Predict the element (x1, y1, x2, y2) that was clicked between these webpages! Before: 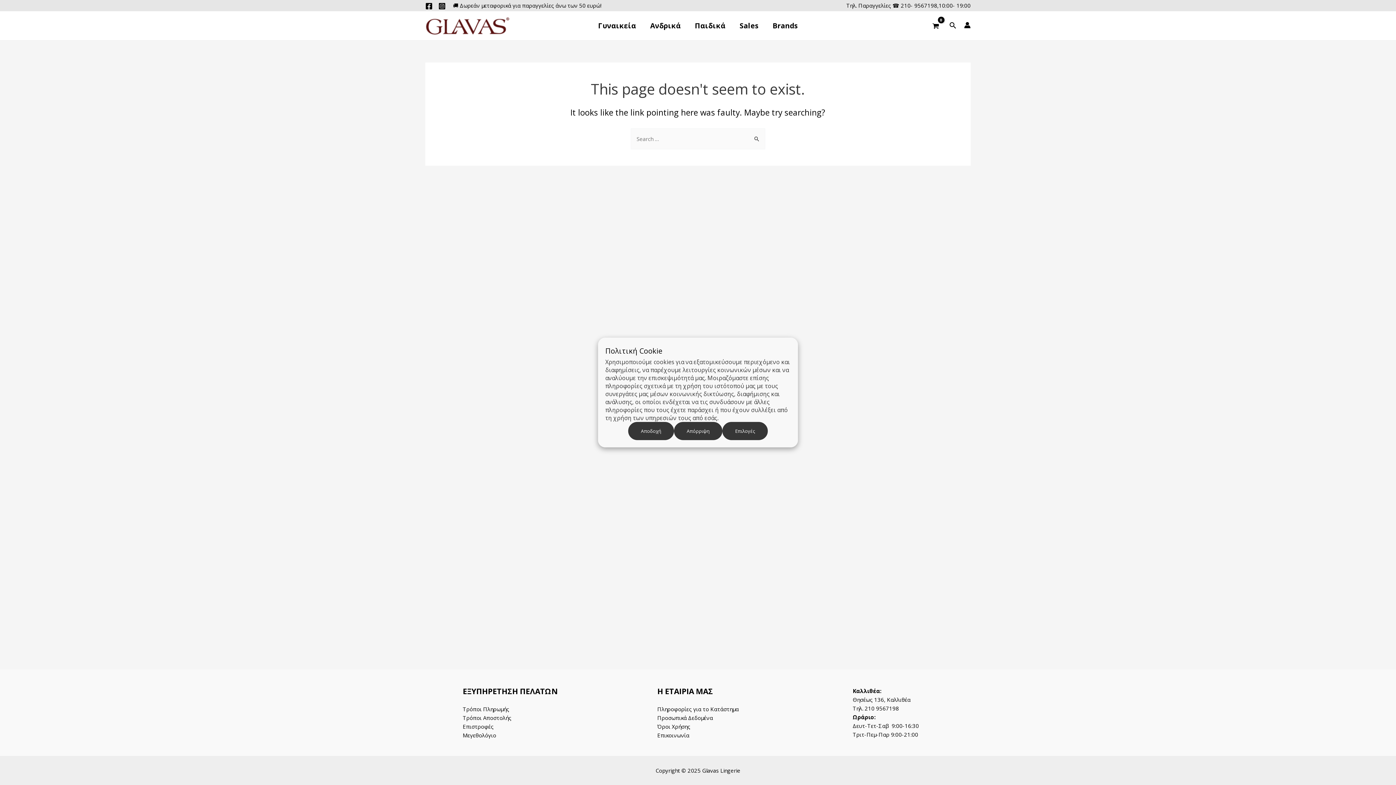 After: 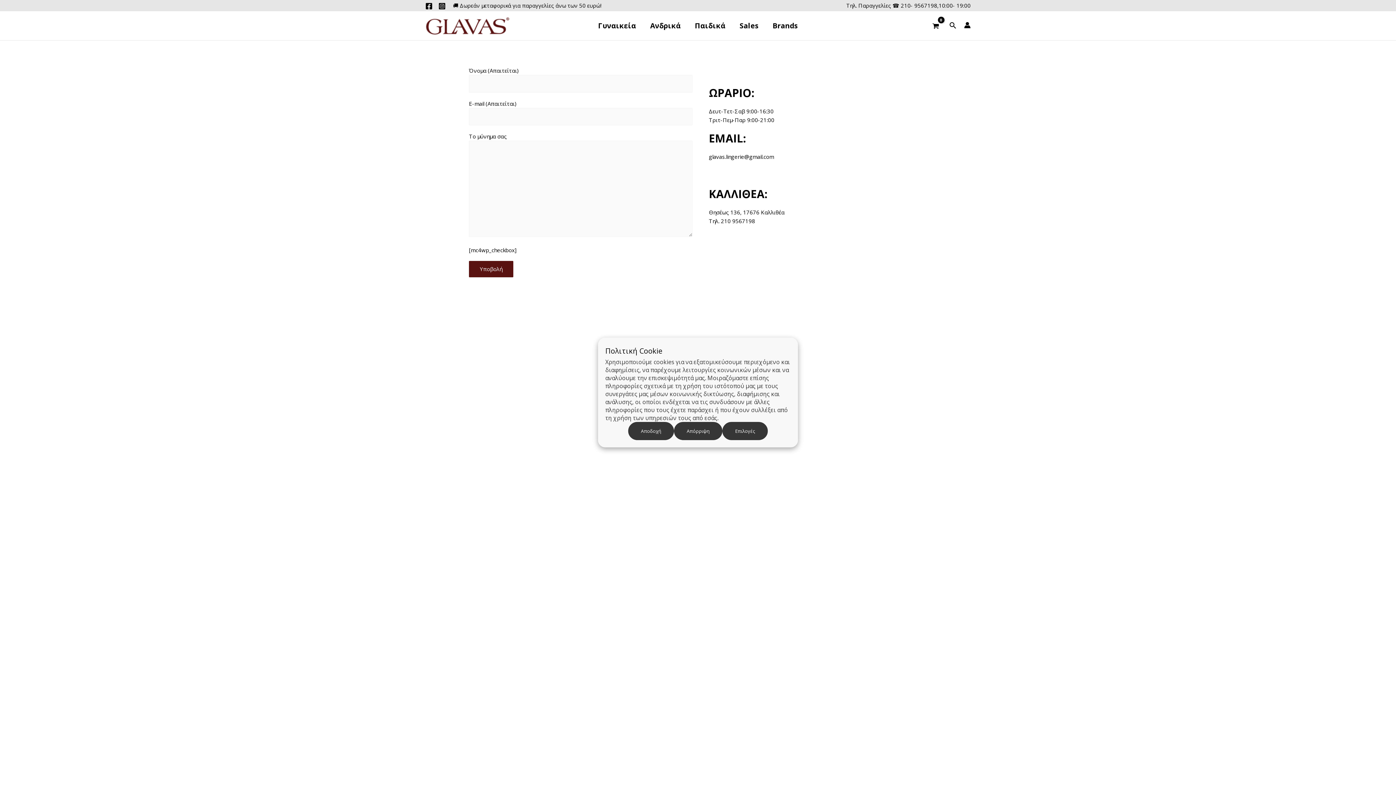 Action: bbox: (657, 732, 689, 739) label: Επικοινωνία